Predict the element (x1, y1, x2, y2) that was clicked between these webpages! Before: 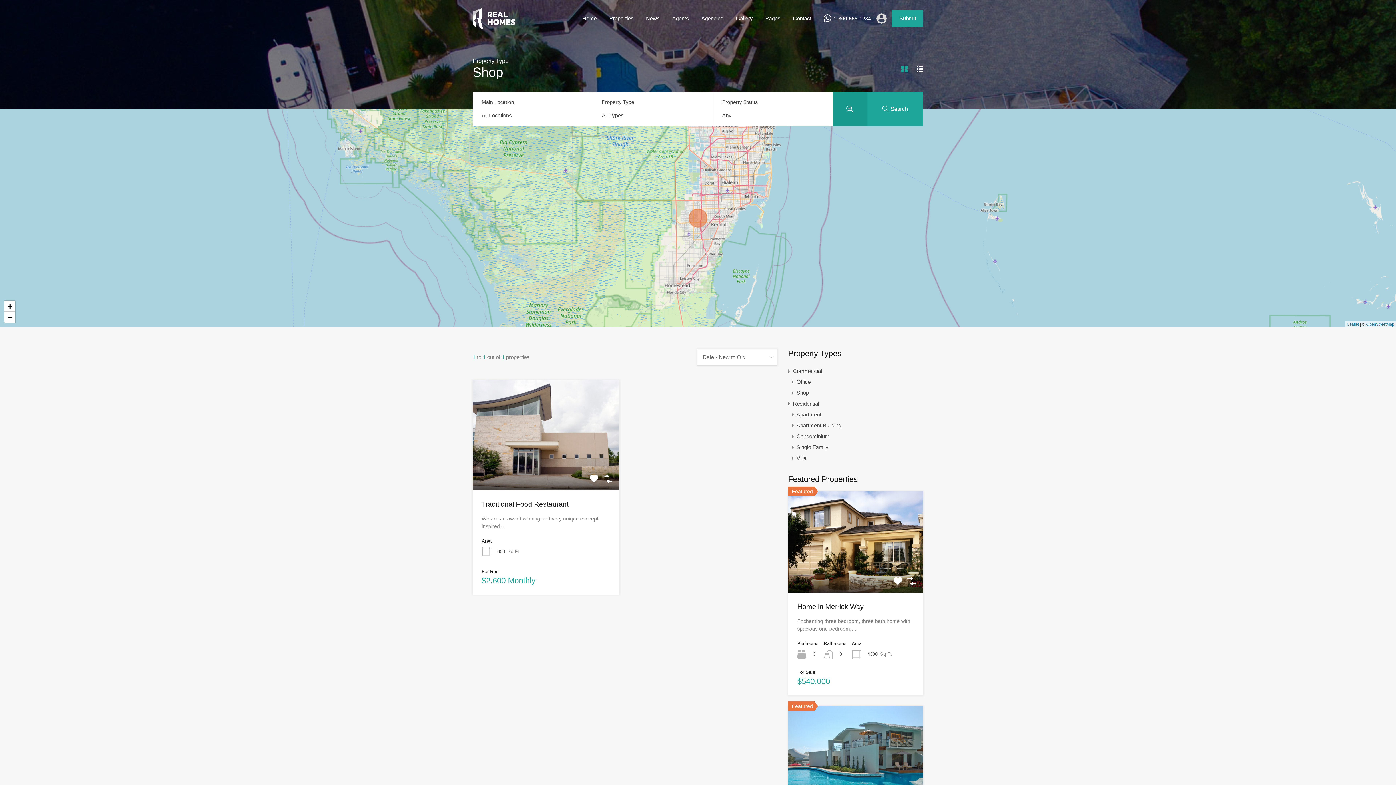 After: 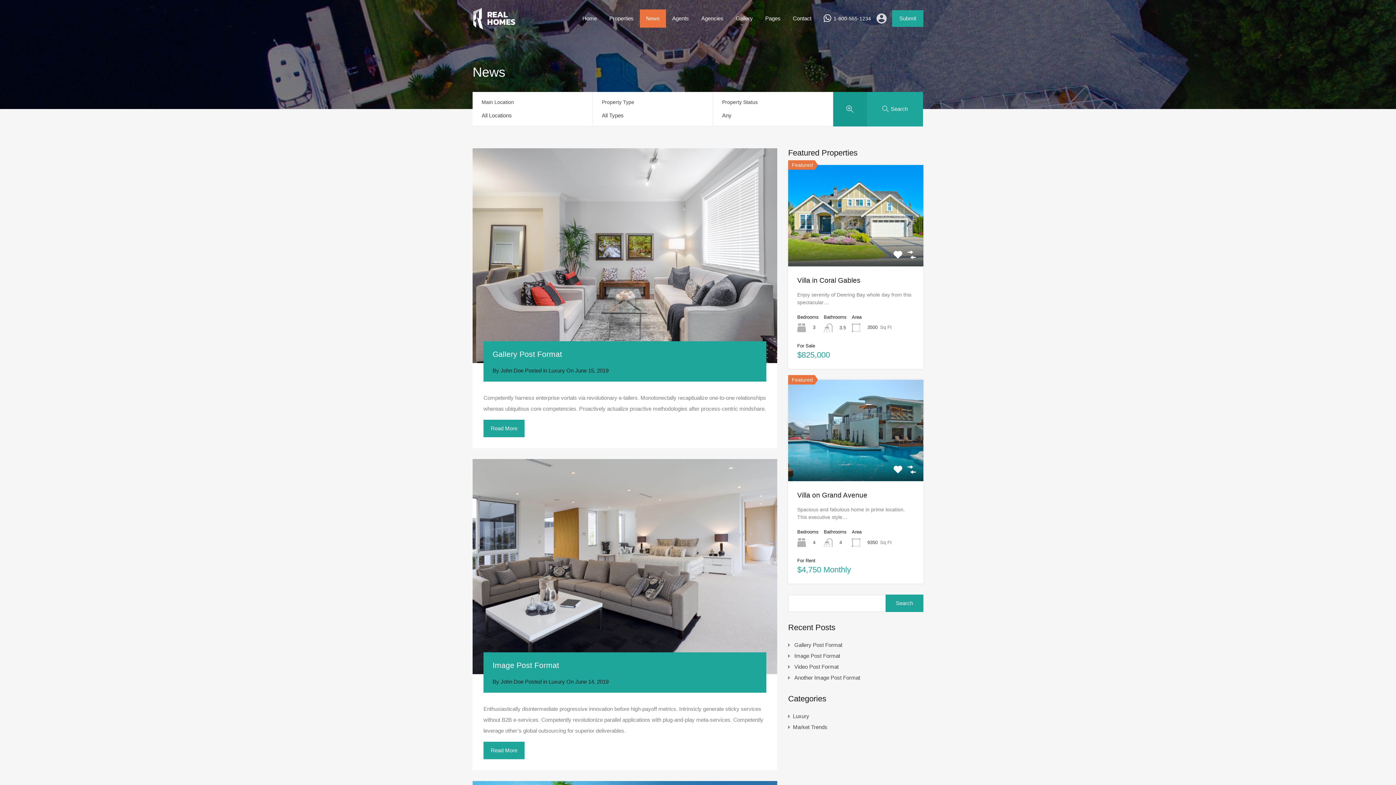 Action: bbox: (640, 9, 666, 27) label: News